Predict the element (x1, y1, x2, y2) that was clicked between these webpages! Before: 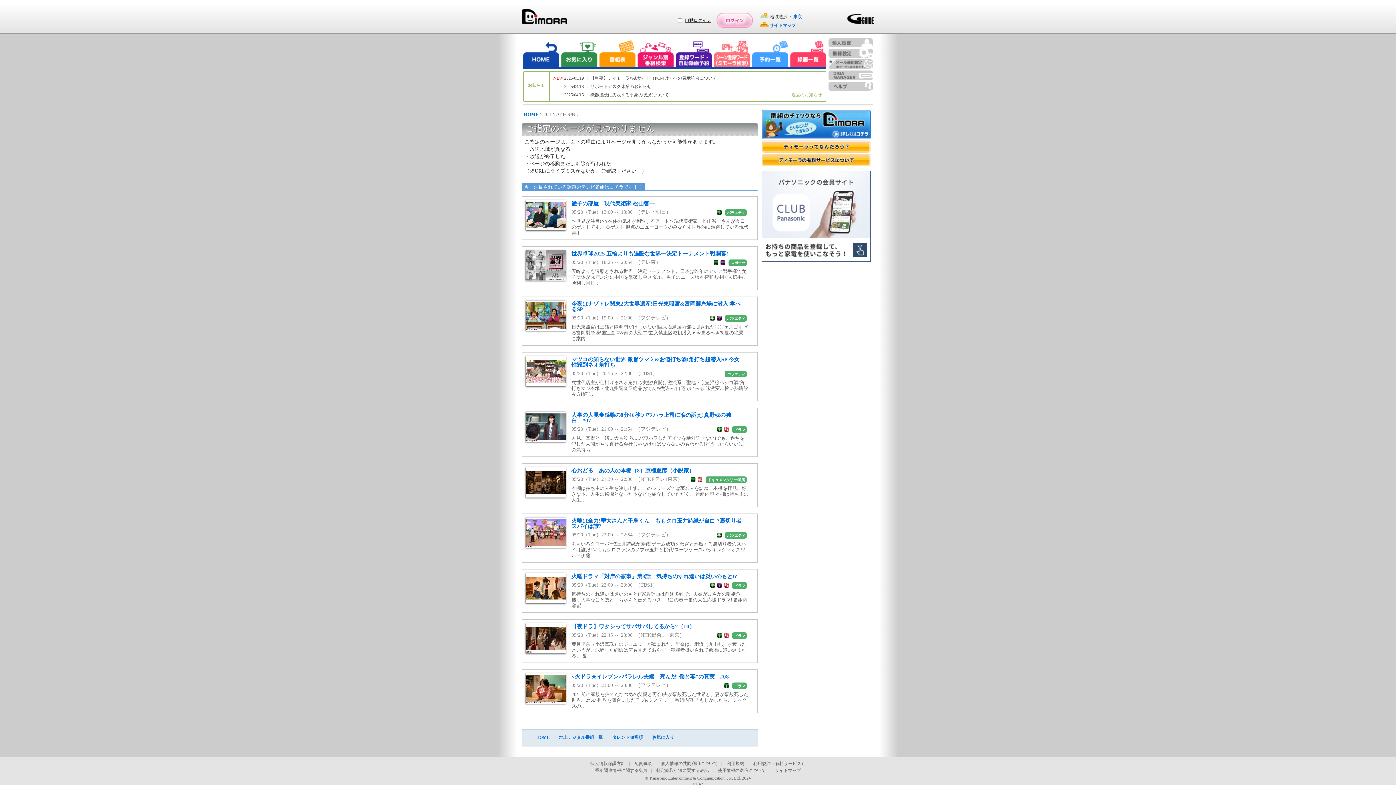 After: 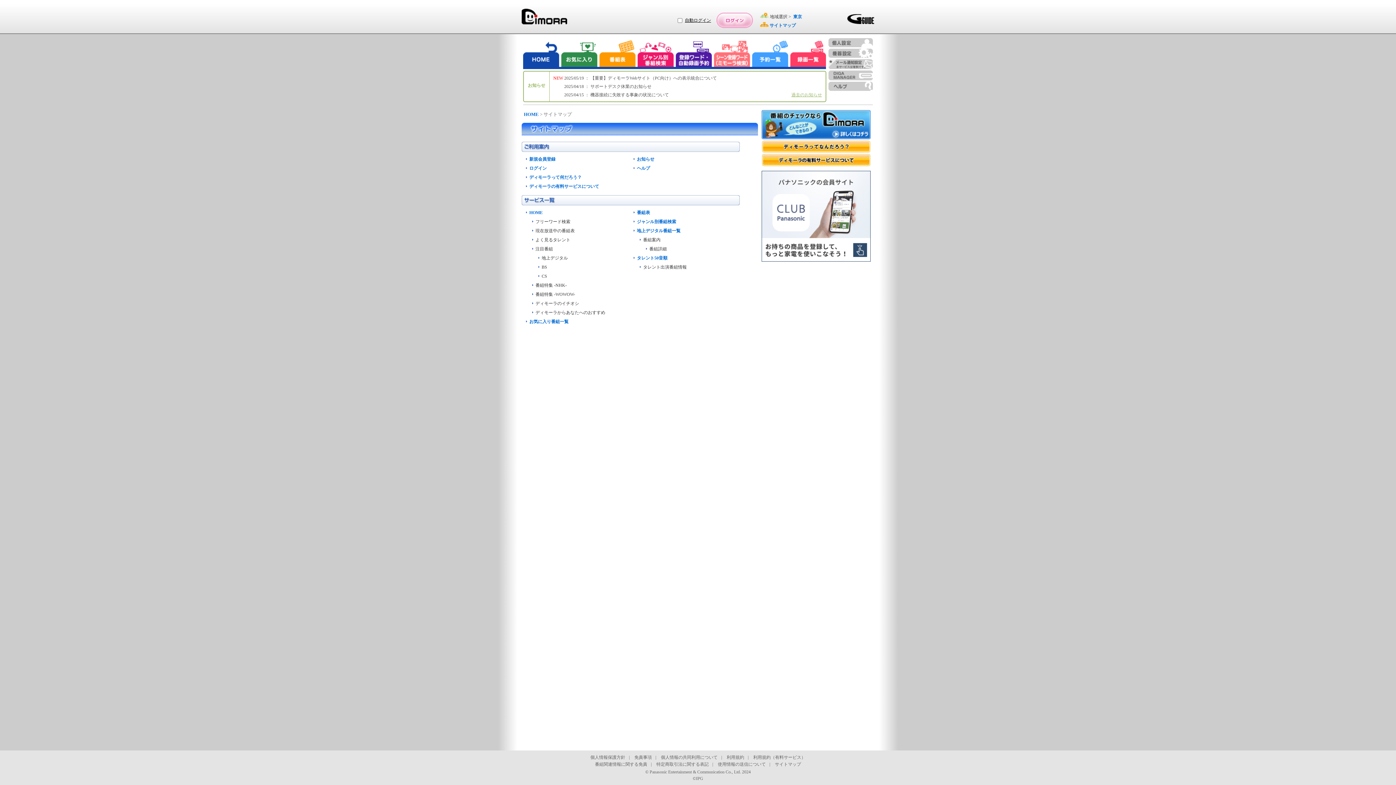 Action: label: サイトマップ bbox: (775, 768, 801, 773)